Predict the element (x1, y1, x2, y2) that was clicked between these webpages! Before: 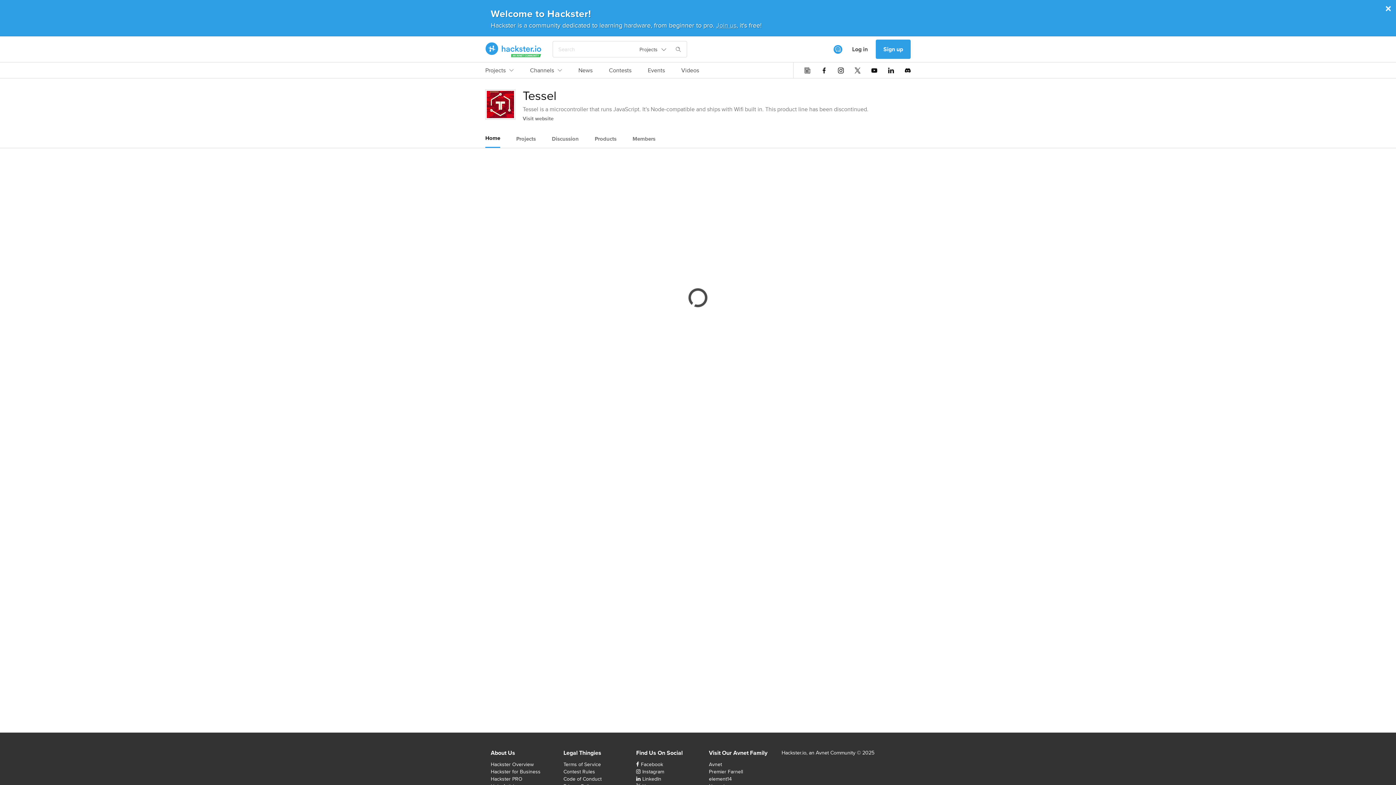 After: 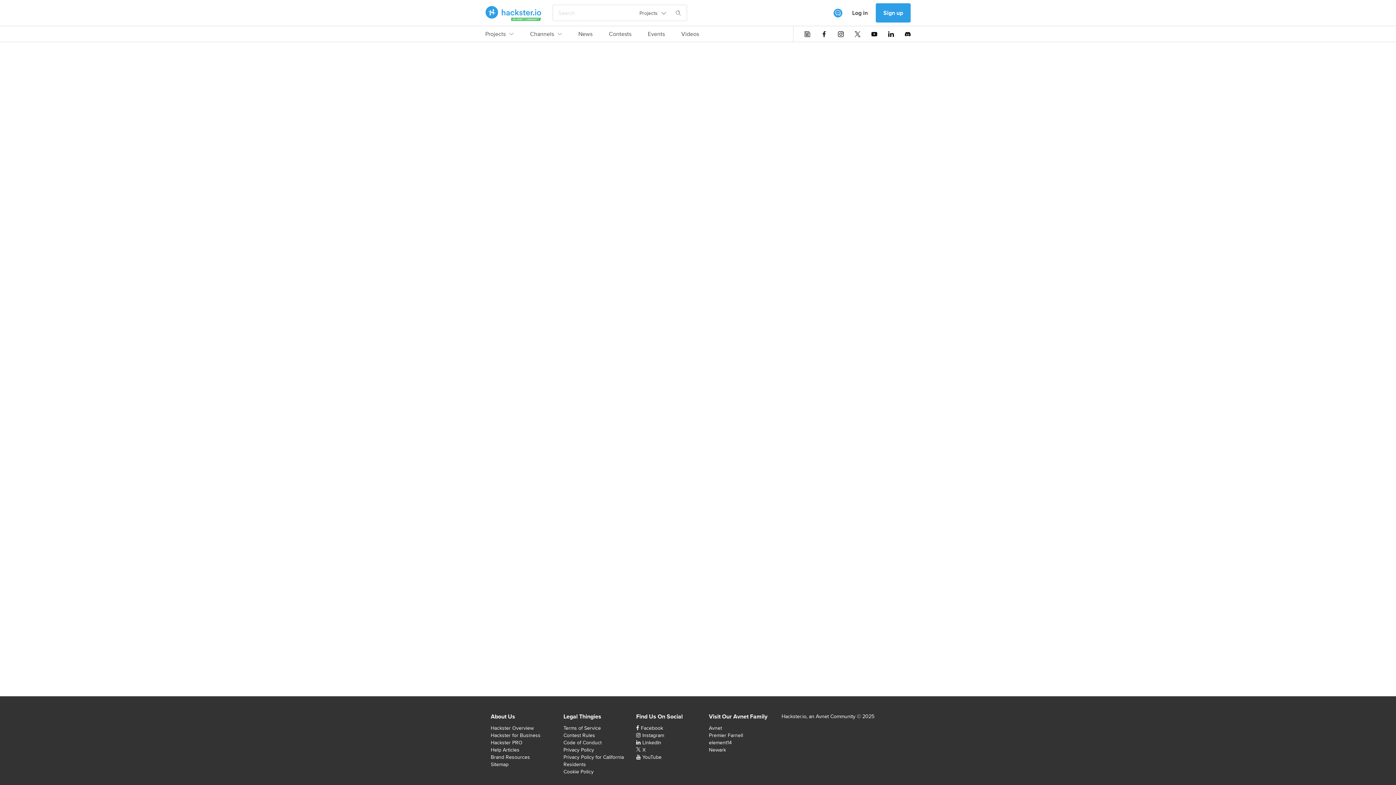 Action: label: Events bbox: (648, 66, 665, 78)